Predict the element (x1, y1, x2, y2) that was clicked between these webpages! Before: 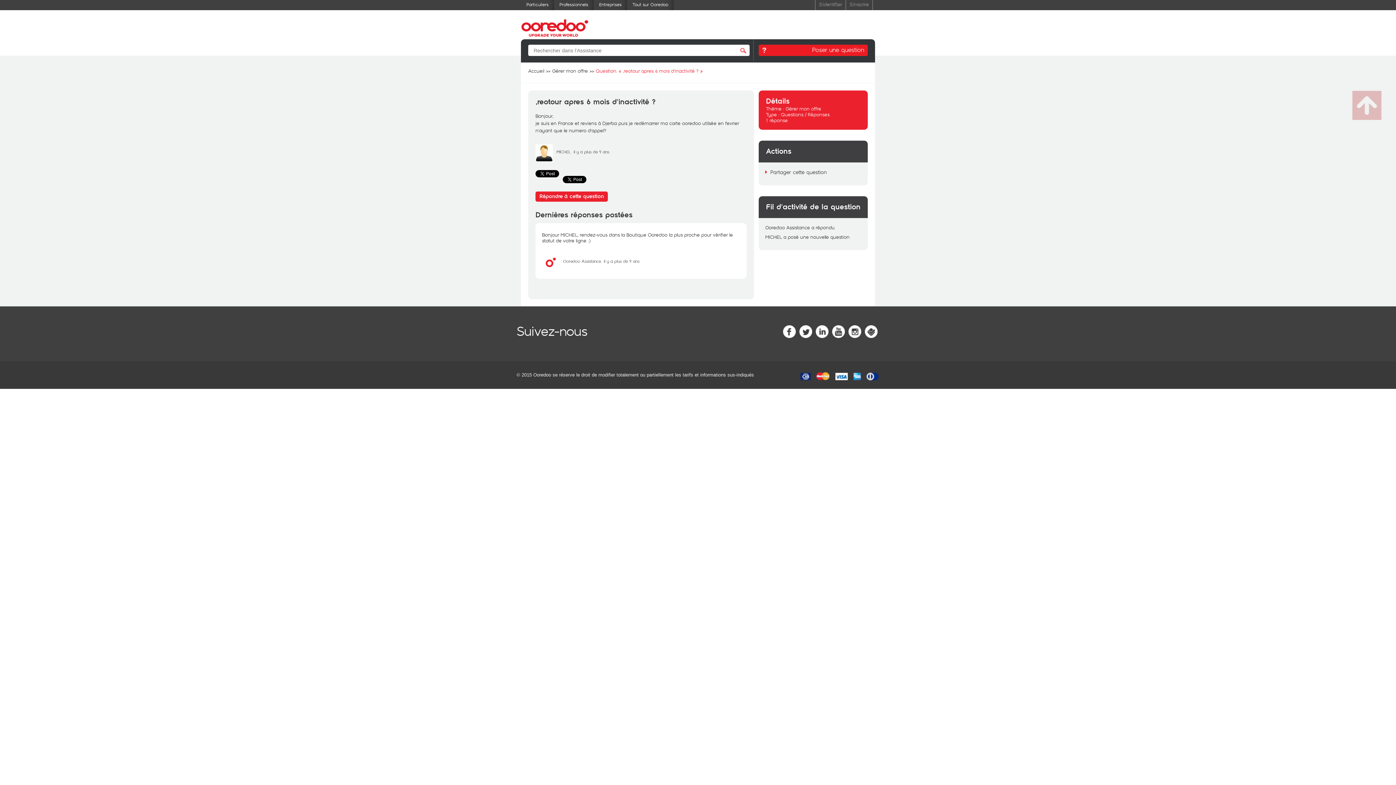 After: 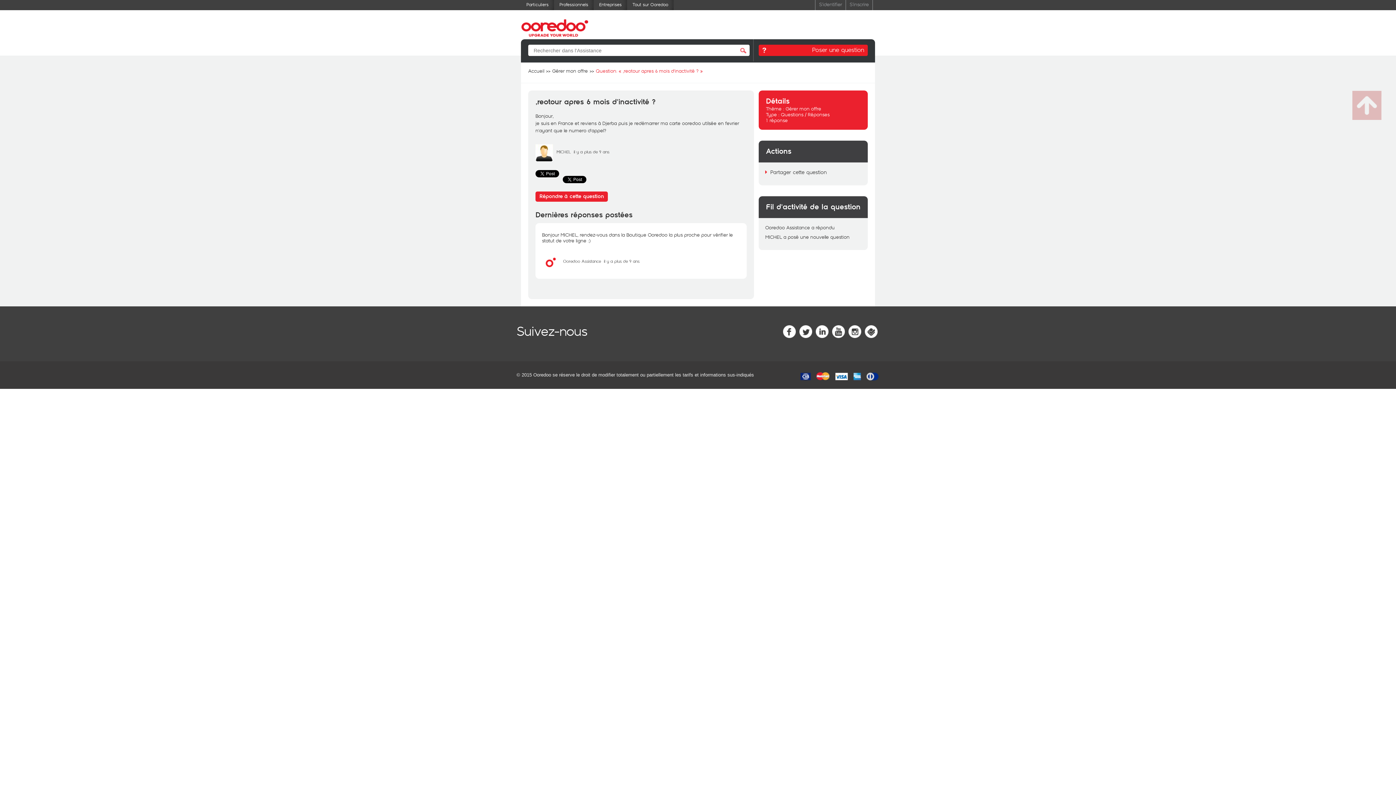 Action: bbox: (604, 258, 639, 264) label: il y a plus de 9 ans